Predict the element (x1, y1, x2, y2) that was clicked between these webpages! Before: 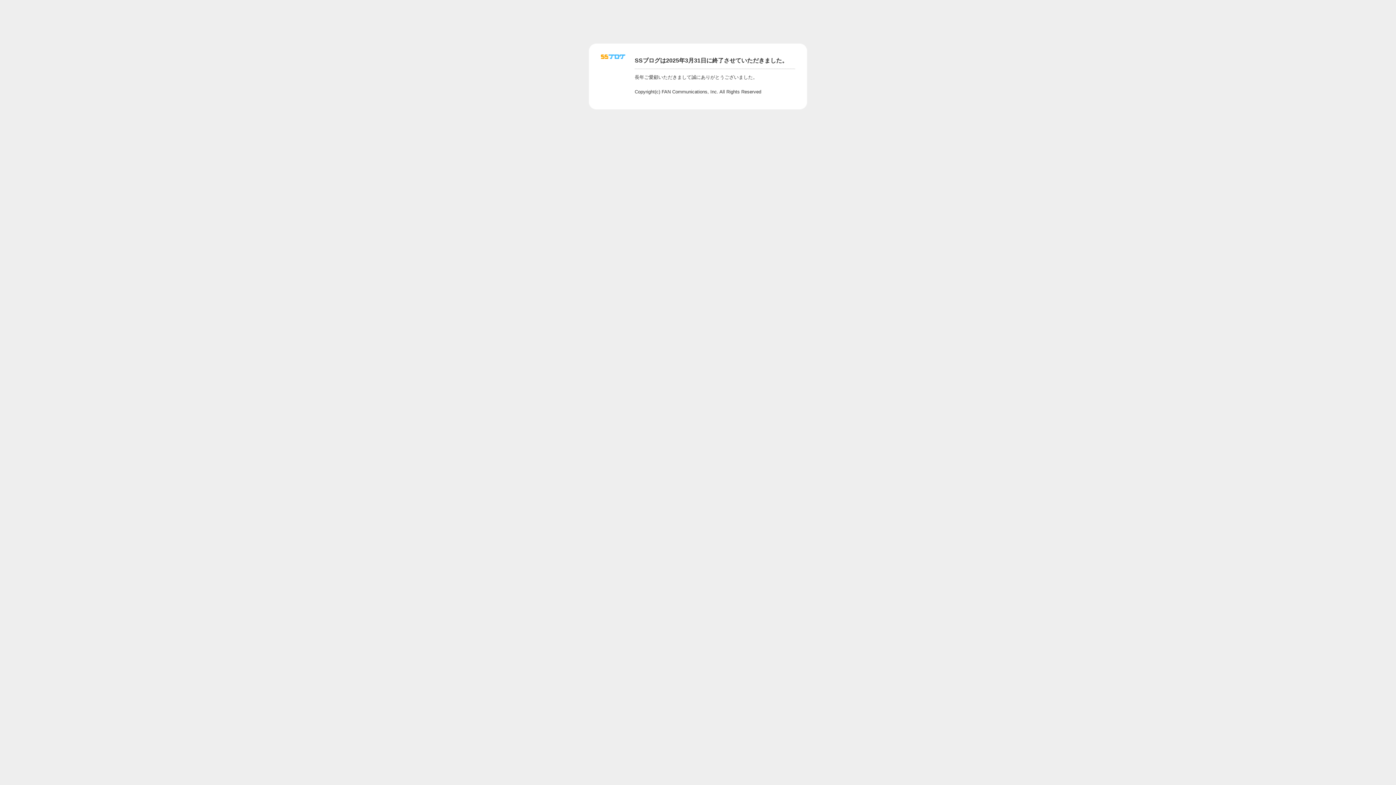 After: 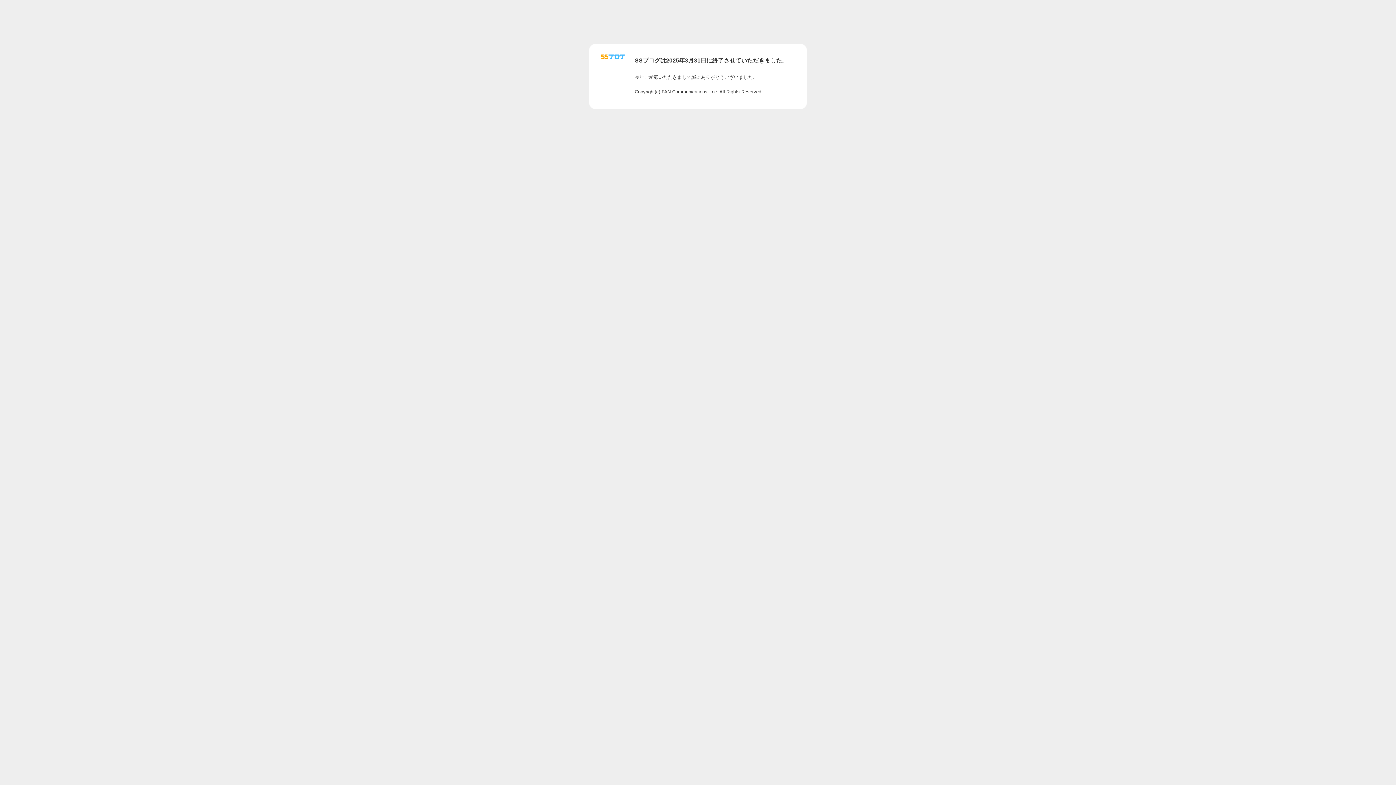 Action: bbox: (601, 56, 625, 62)